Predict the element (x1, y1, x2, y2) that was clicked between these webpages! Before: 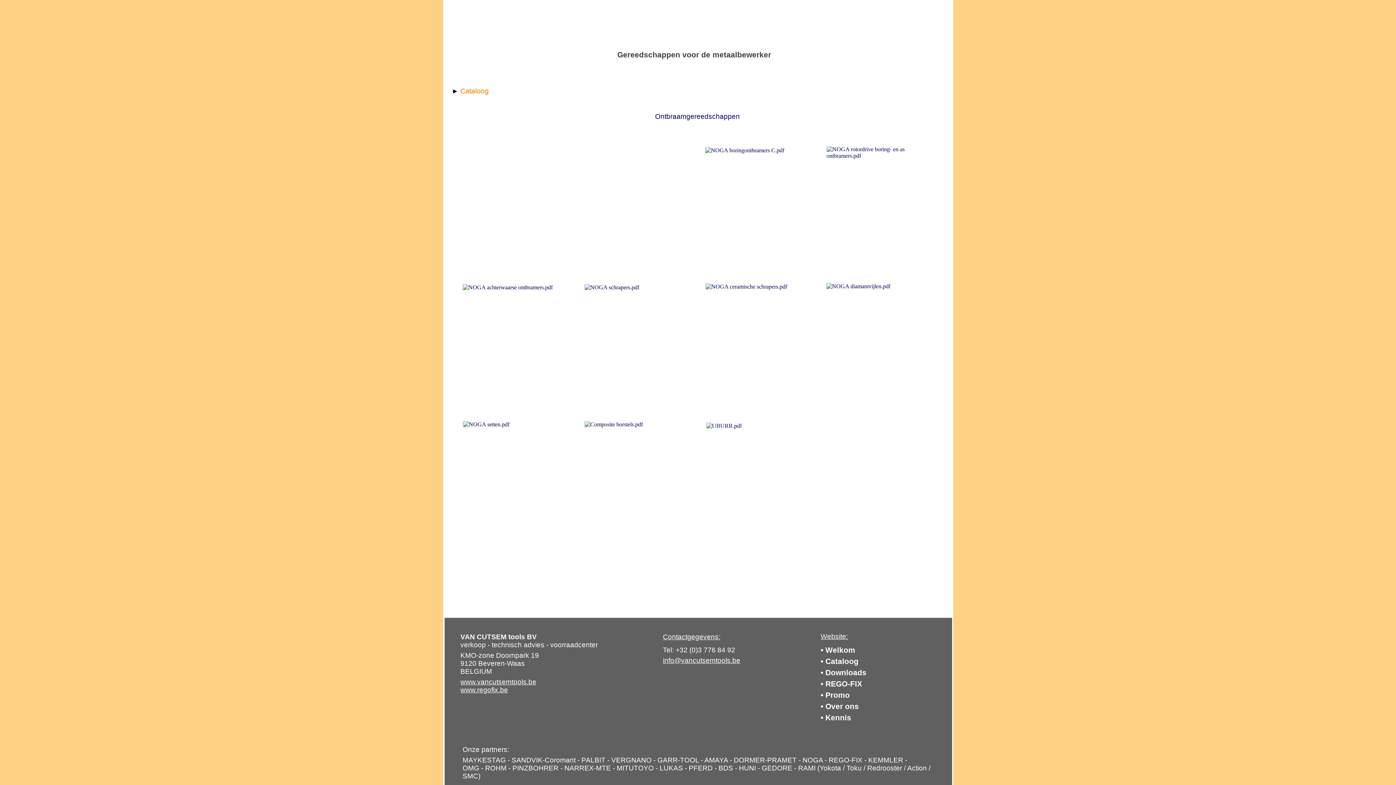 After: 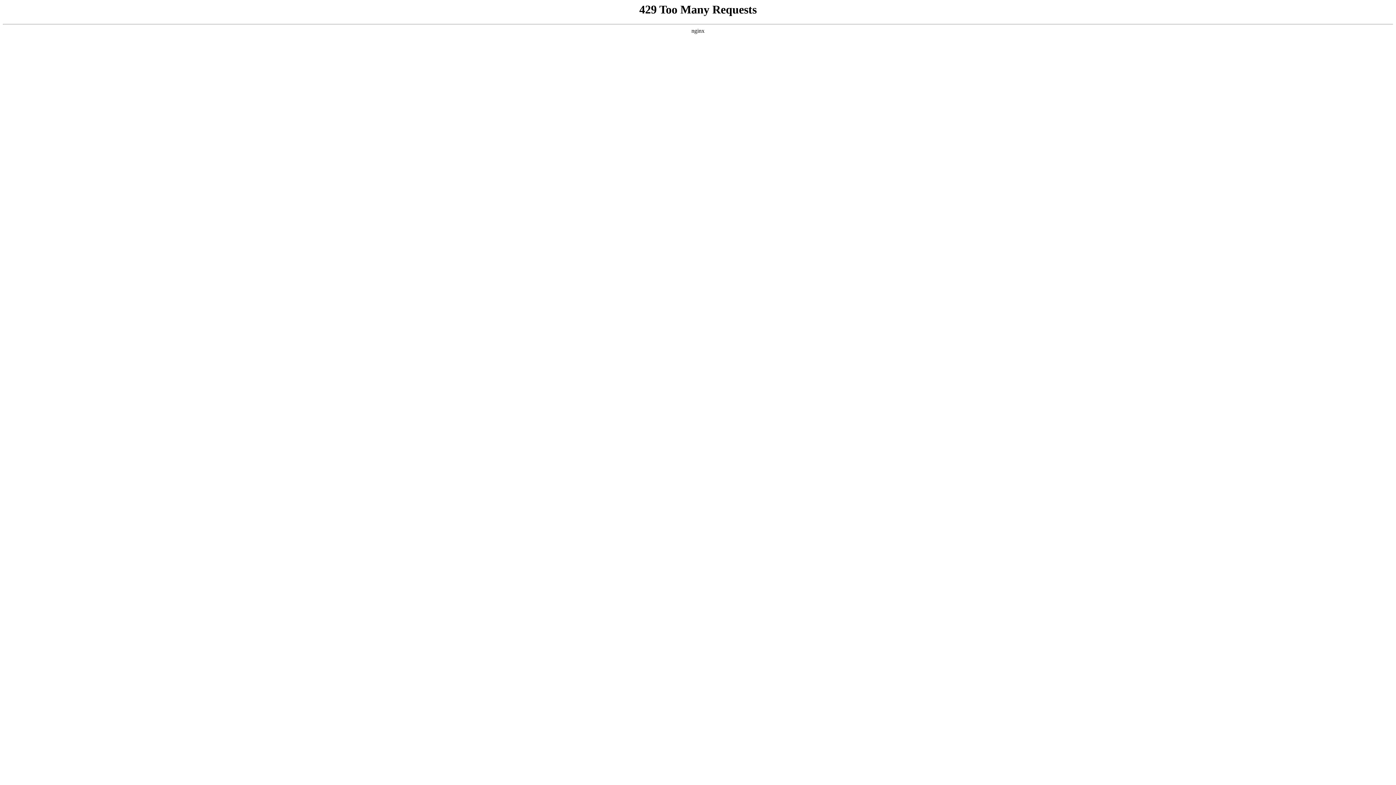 Action: bbox: (825, 702, 859, 710) label: Over ons